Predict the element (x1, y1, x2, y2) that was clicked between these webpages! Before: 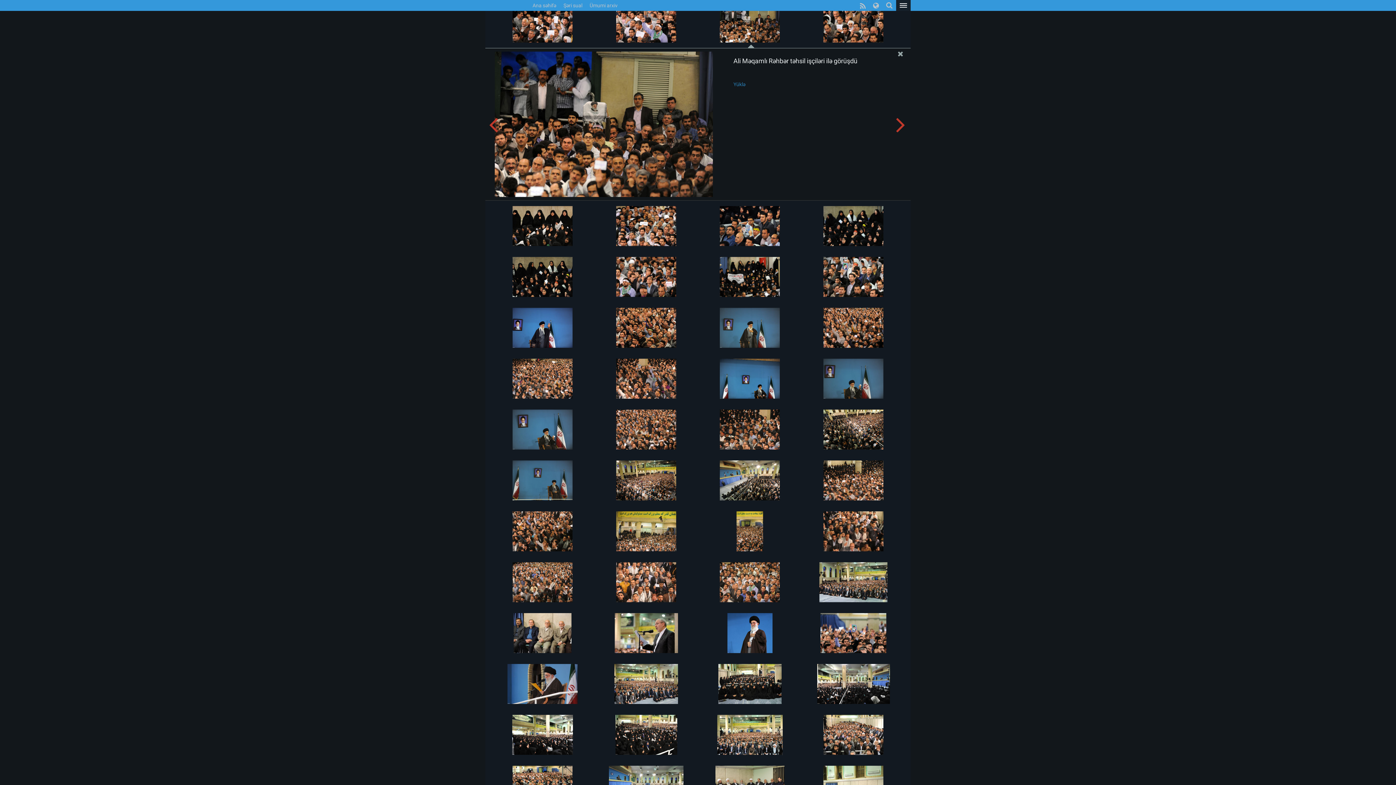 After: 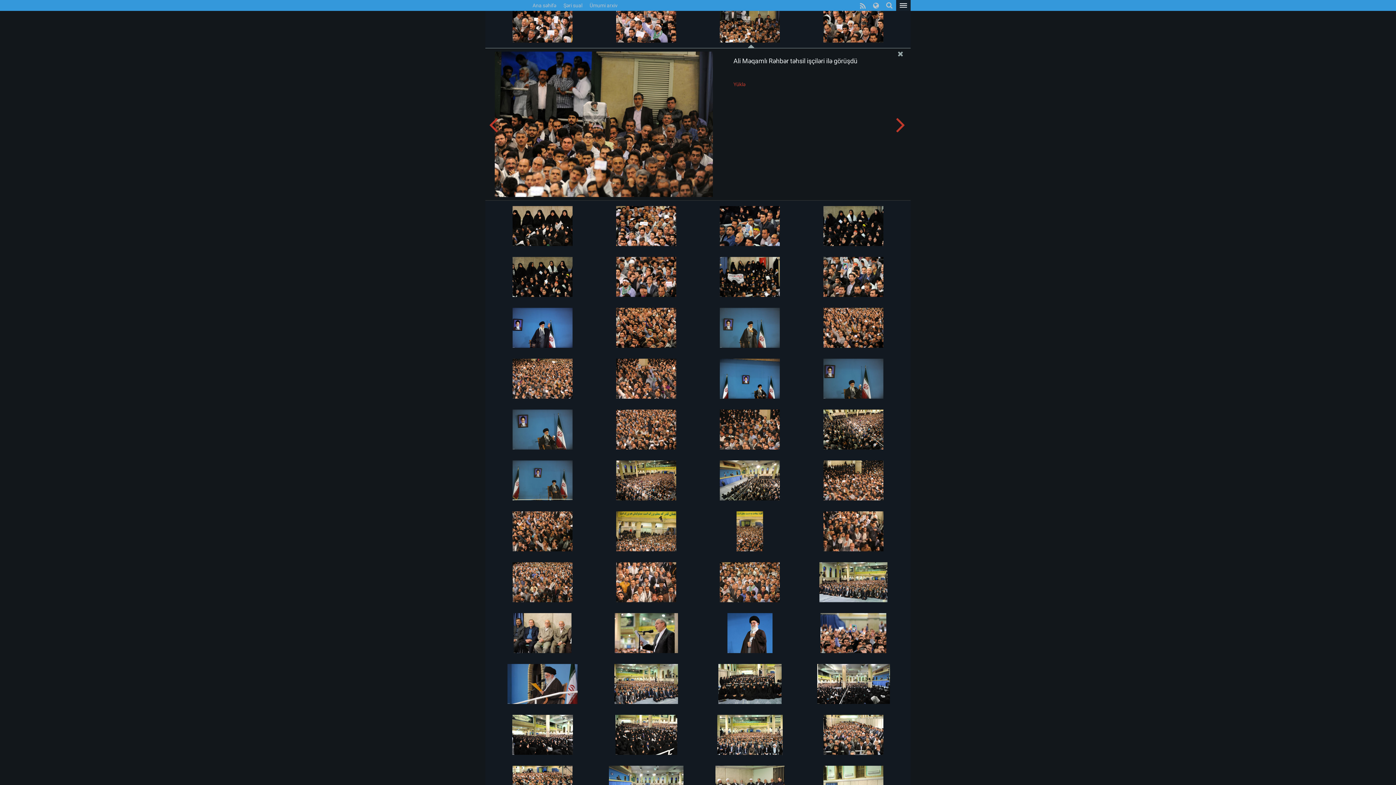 Action: bbox: (733, 81, 745, 87) label: Yüklə